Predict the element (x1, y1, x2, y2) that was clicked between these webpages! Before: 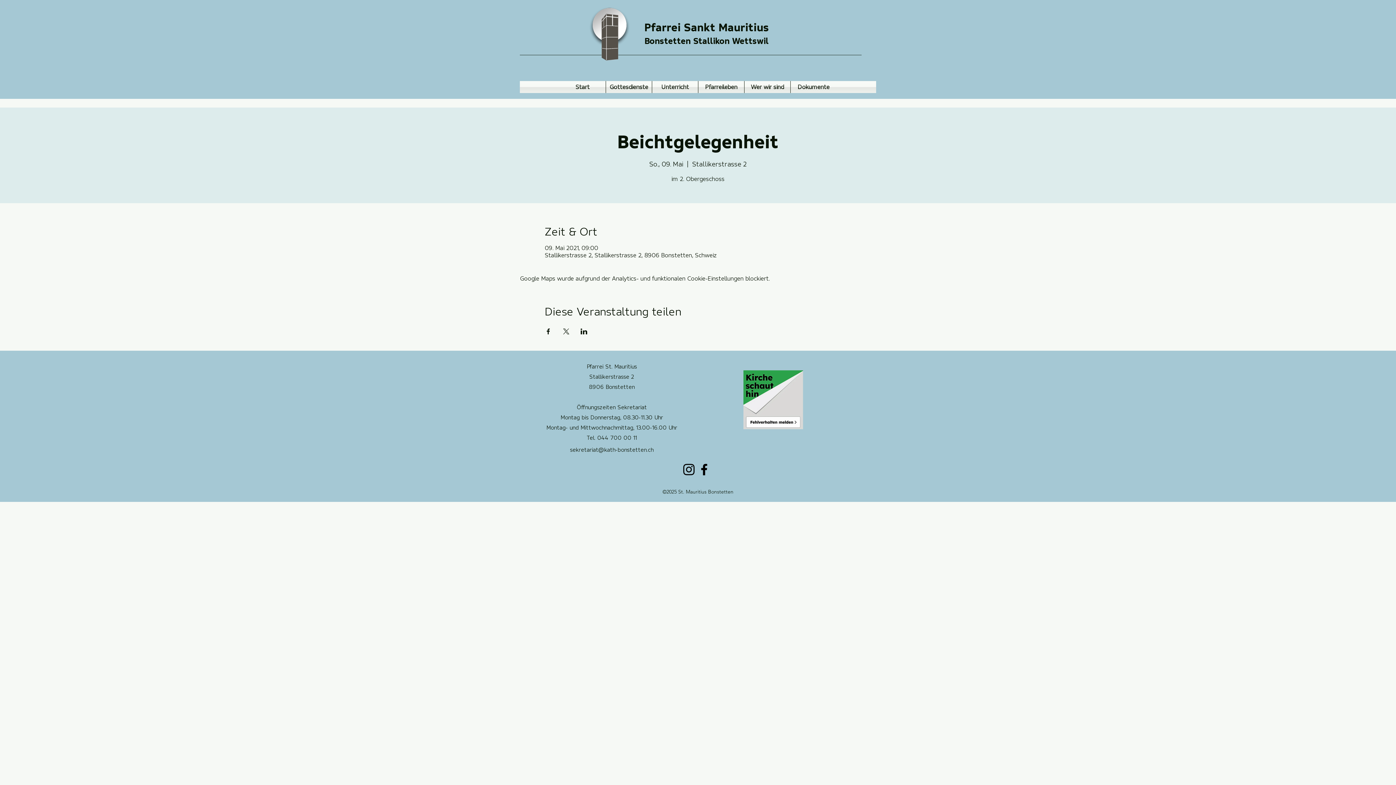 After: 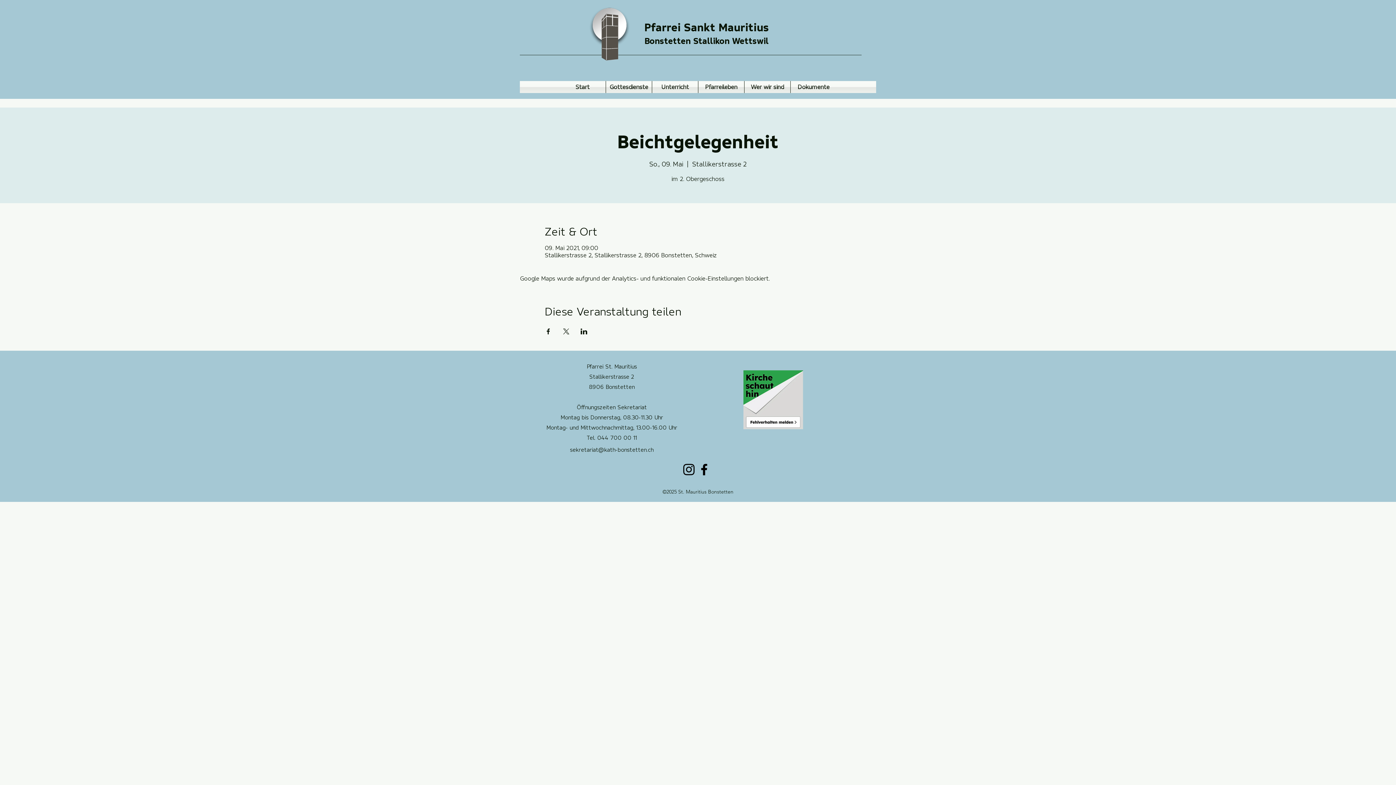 Action: bbox: (581, 6, 636, 61)